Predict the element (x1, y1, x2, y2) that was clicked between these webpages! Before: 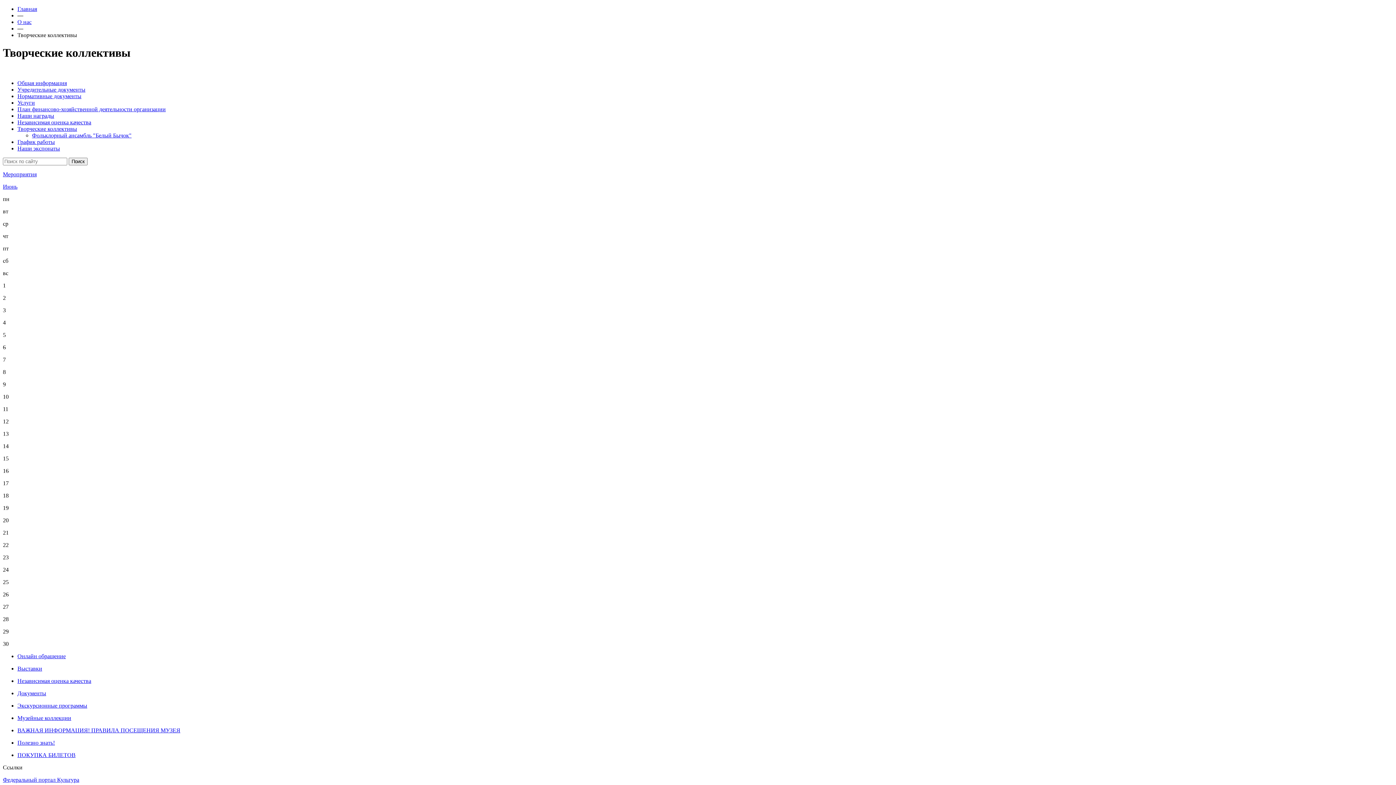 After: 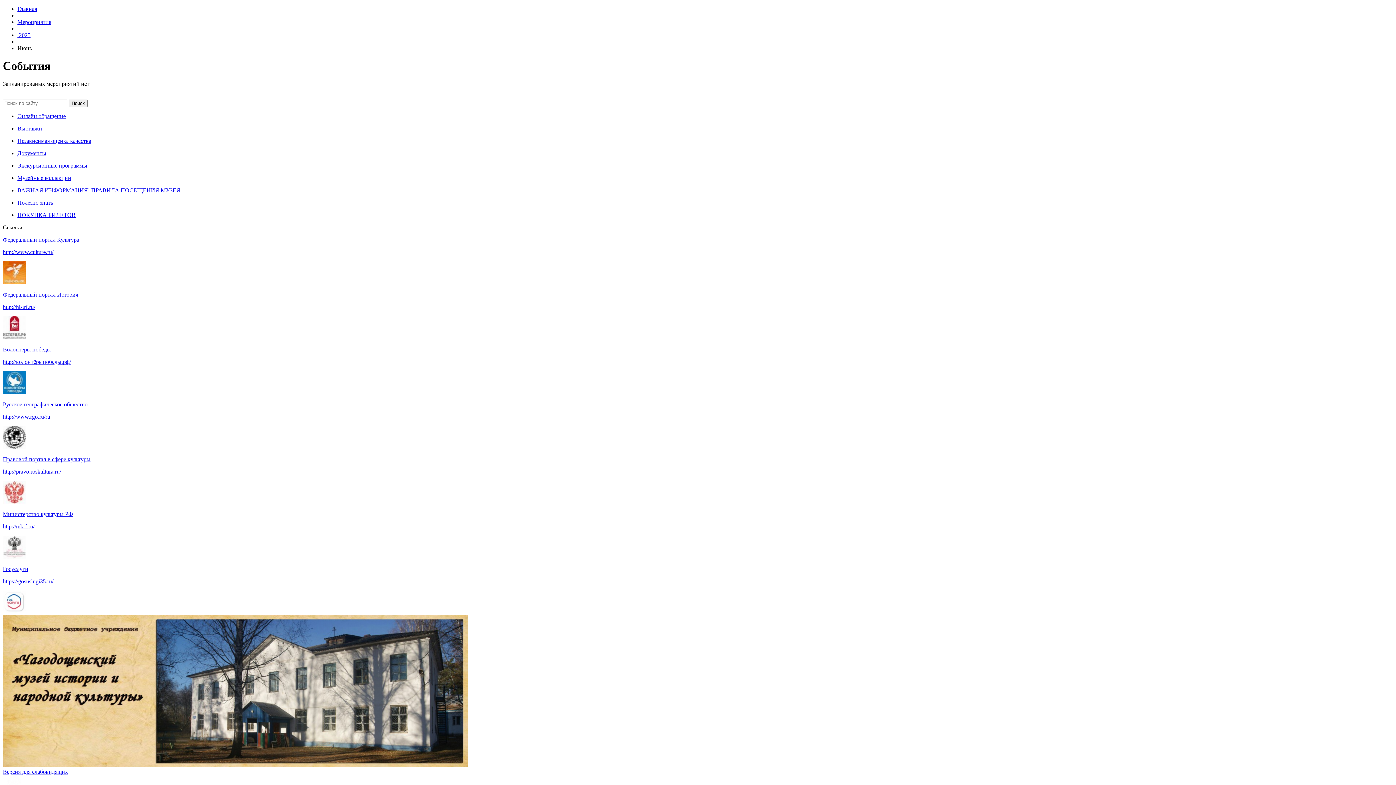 Action: bbox: (2, 183, 17, 189) label: Июнь